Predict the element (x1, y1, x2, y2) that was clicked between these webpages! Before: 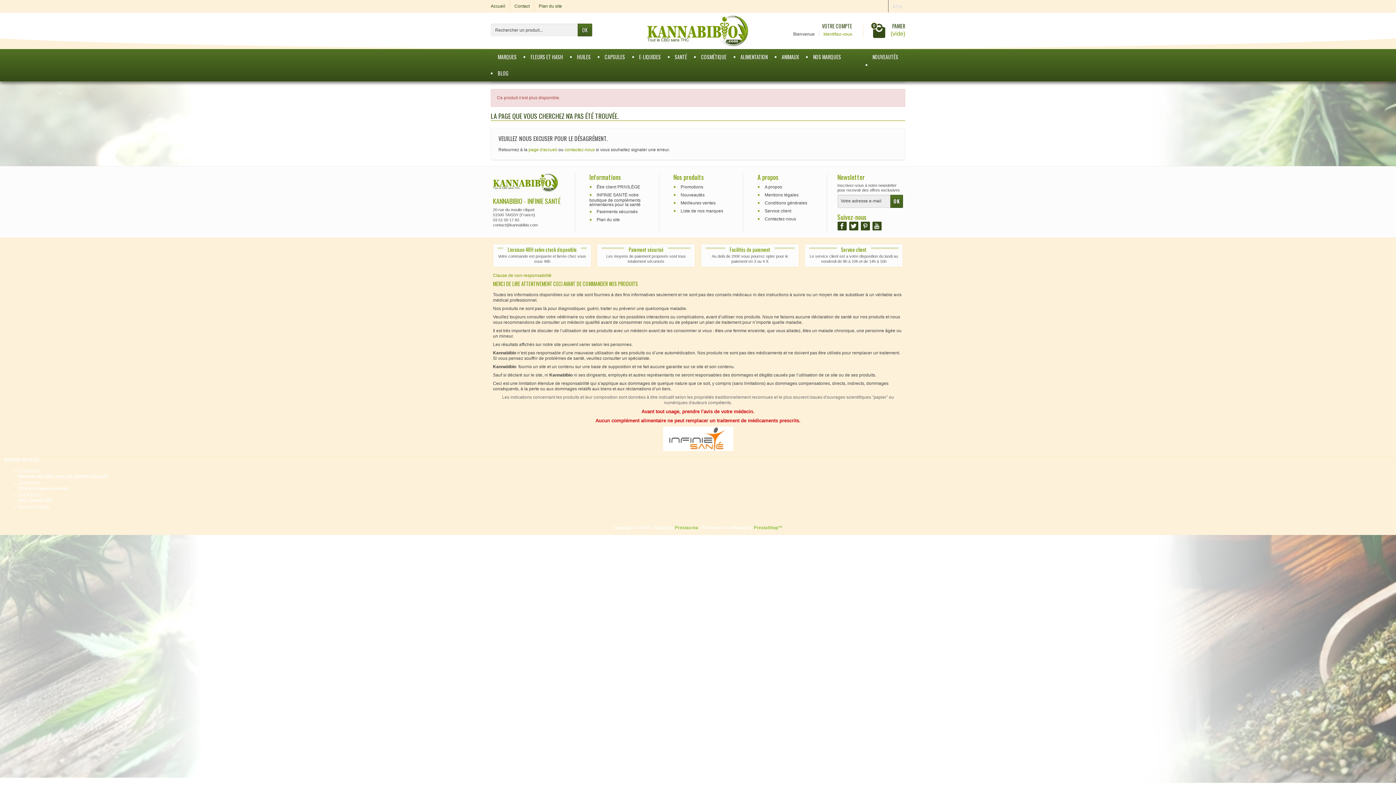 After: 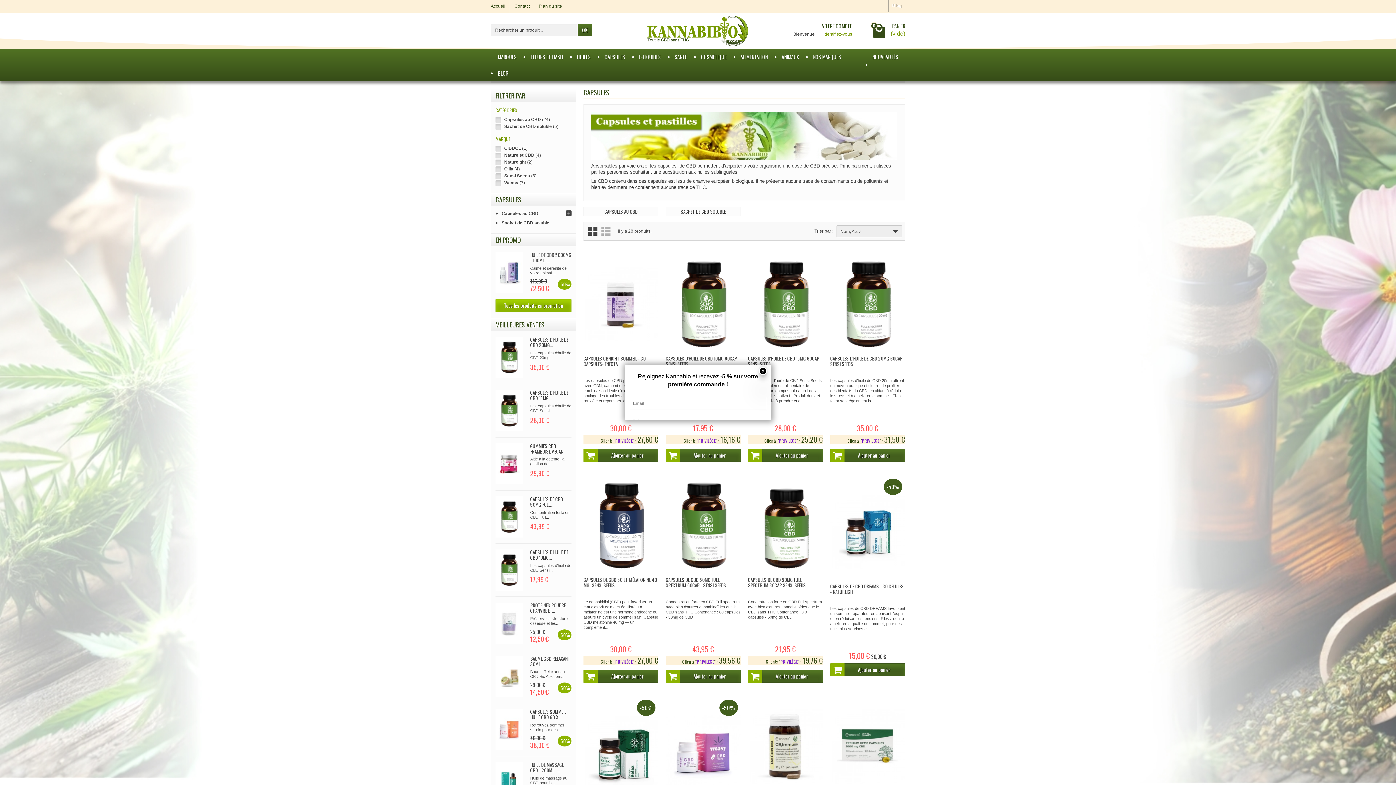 Action: bbox: (597, 49, 632, 65) label: CAPSULES